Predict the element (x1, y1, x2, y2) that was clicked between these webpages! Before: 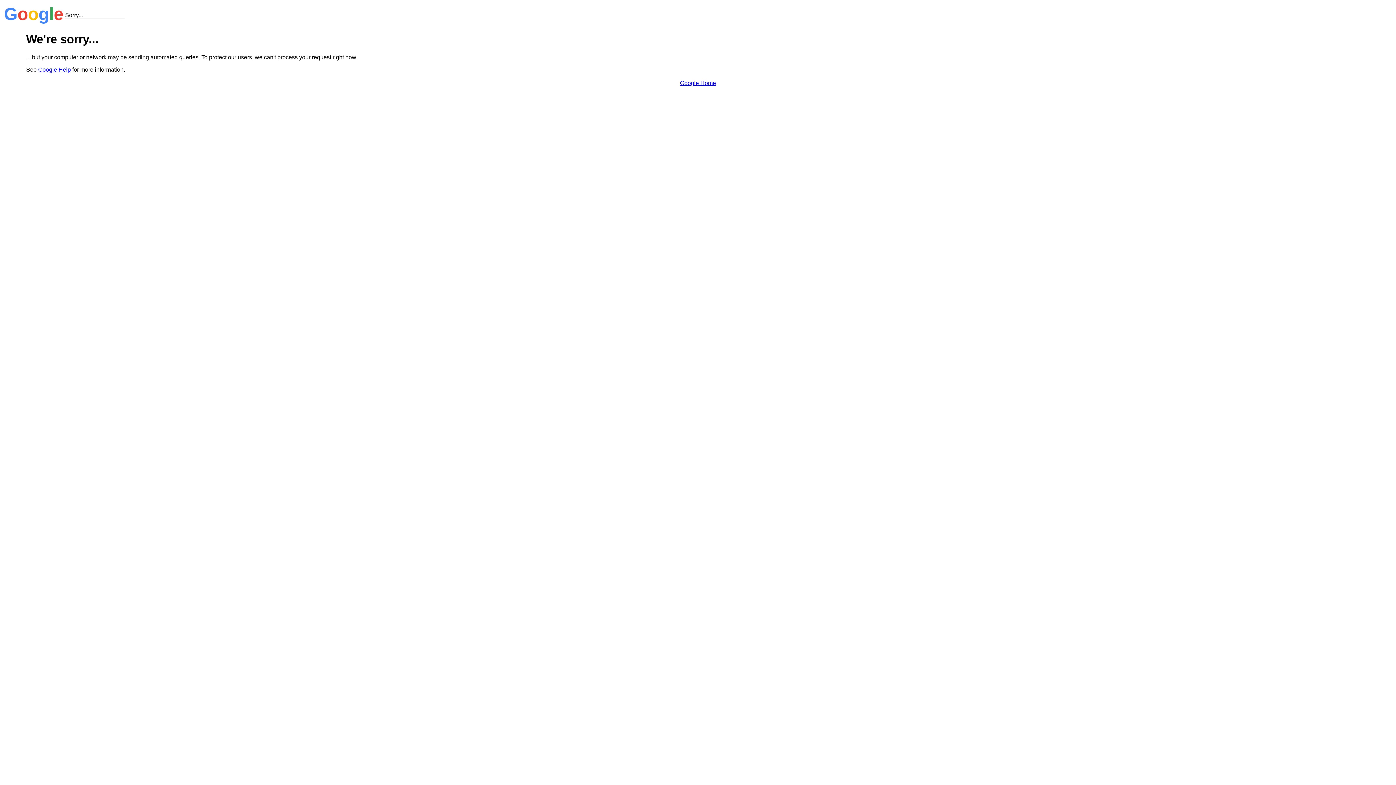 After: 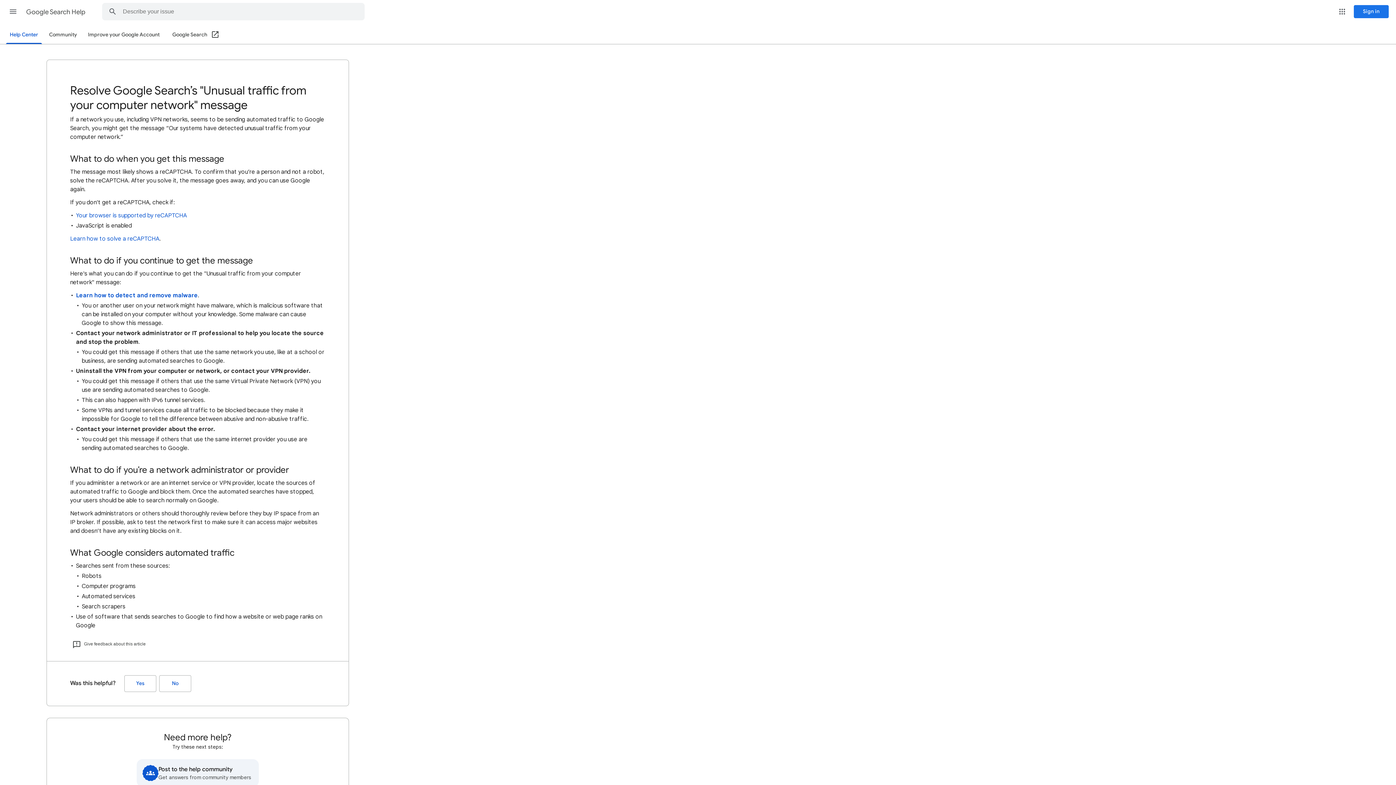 Action: label: Google Help bbox: (38, 66, 70, 72)